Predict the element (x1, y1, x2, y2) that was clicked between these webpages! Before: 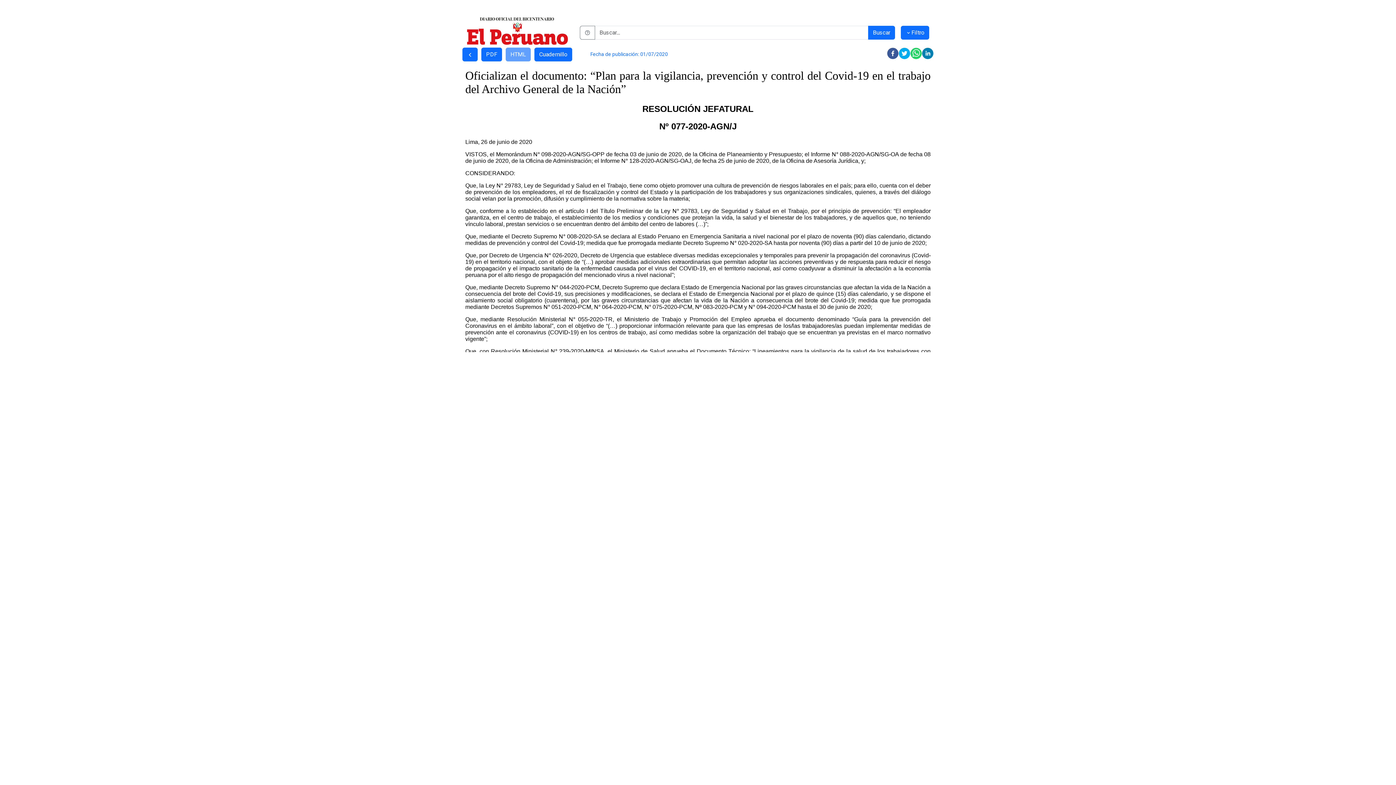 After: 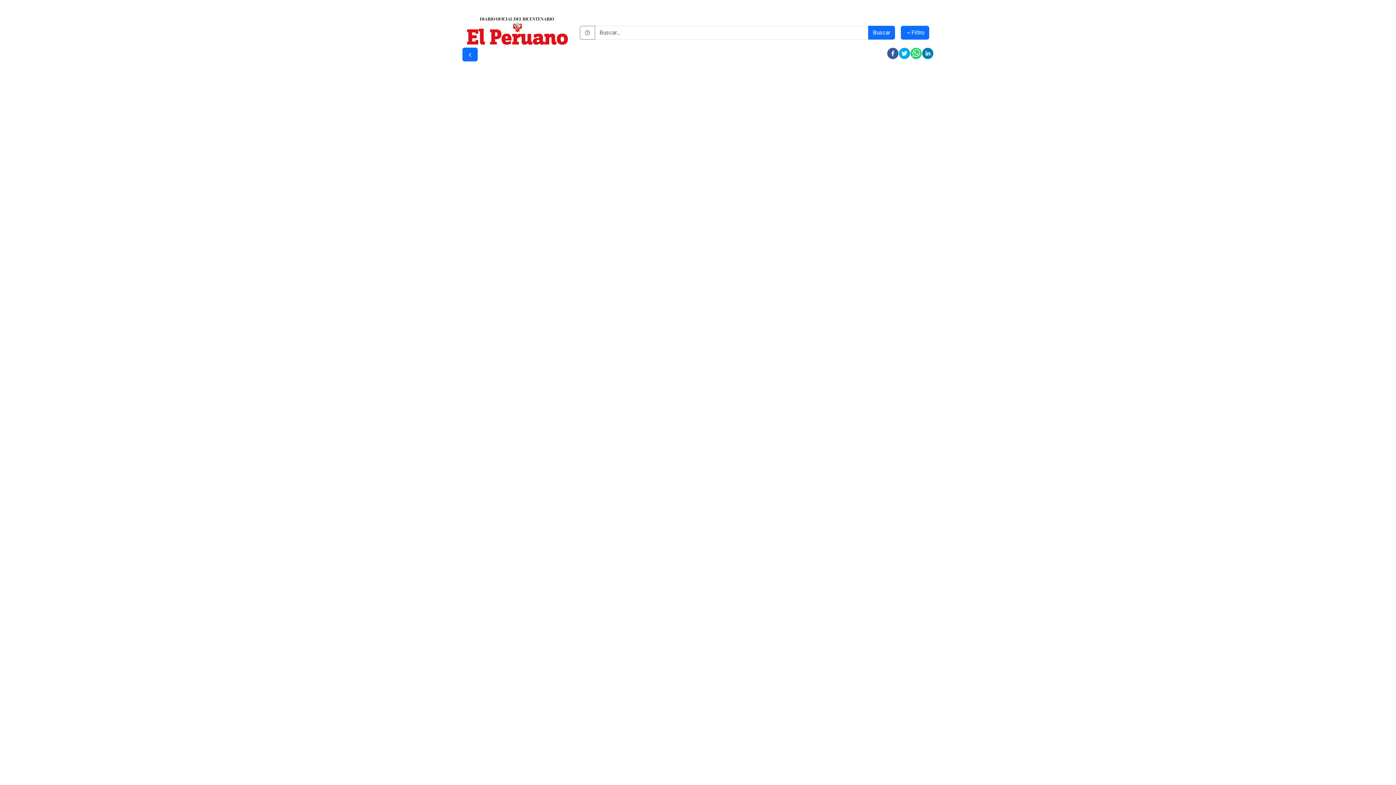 Action: label: Cuadernillo bbox: (534, 47, 572, 61)